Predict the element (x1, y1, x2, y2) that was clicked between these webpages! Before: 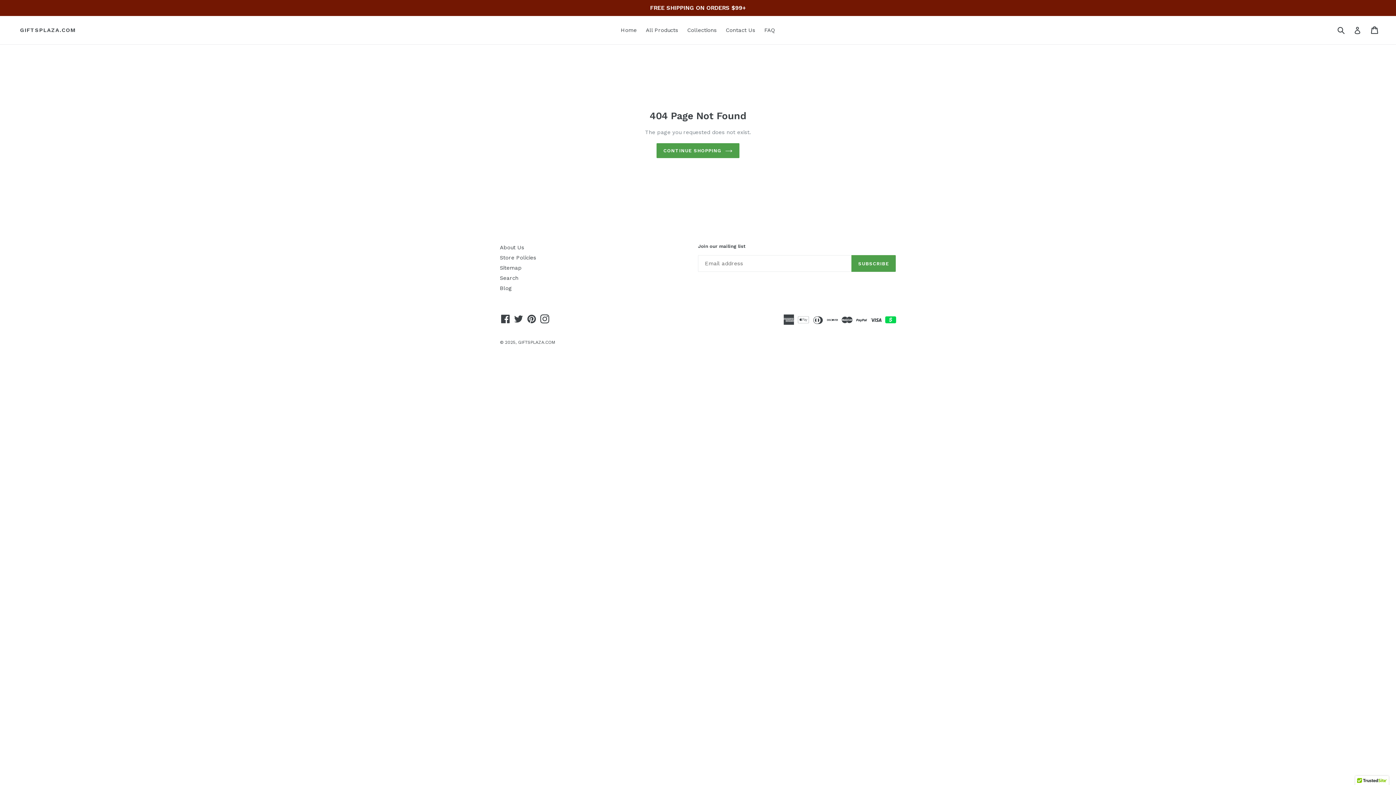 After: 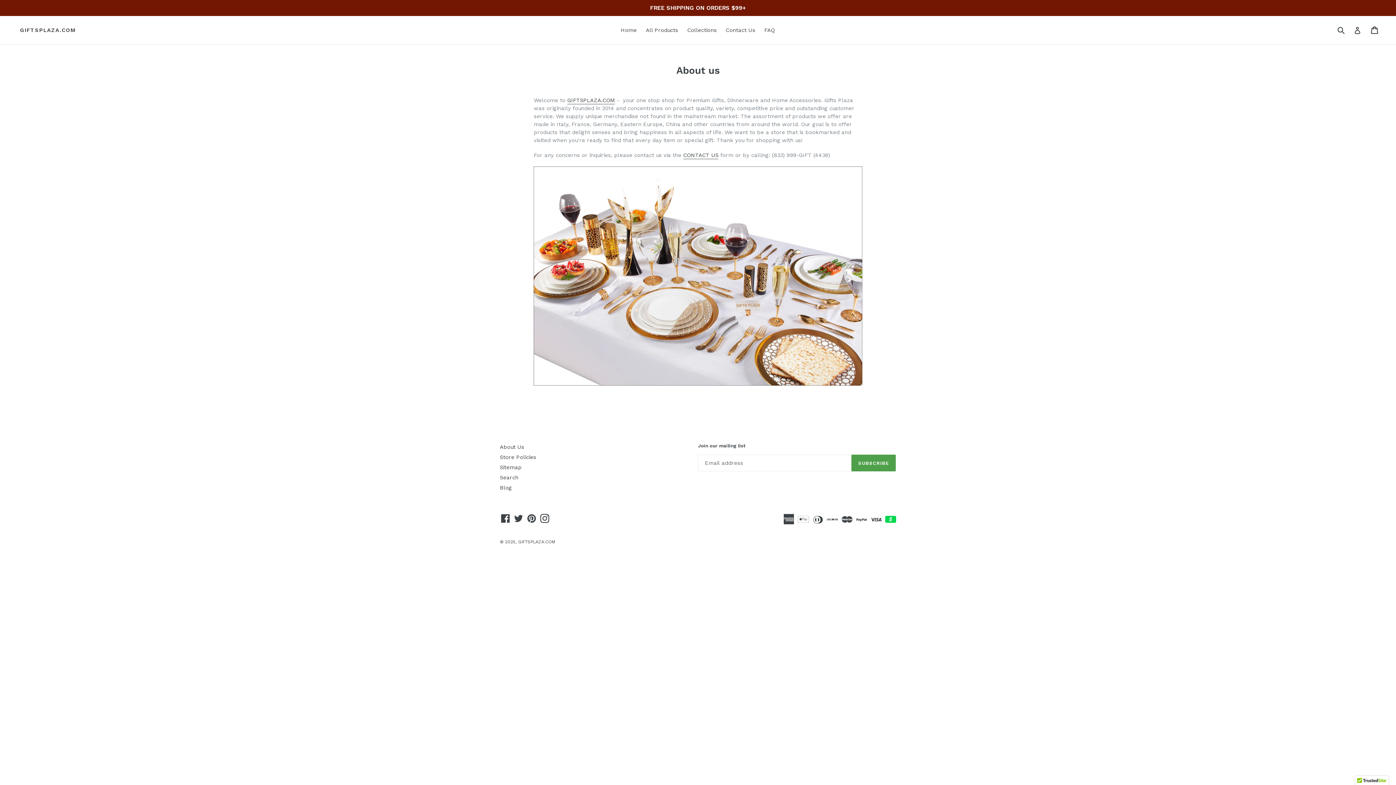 Action: bbox: (500, 244, 524, 250) label: About Us